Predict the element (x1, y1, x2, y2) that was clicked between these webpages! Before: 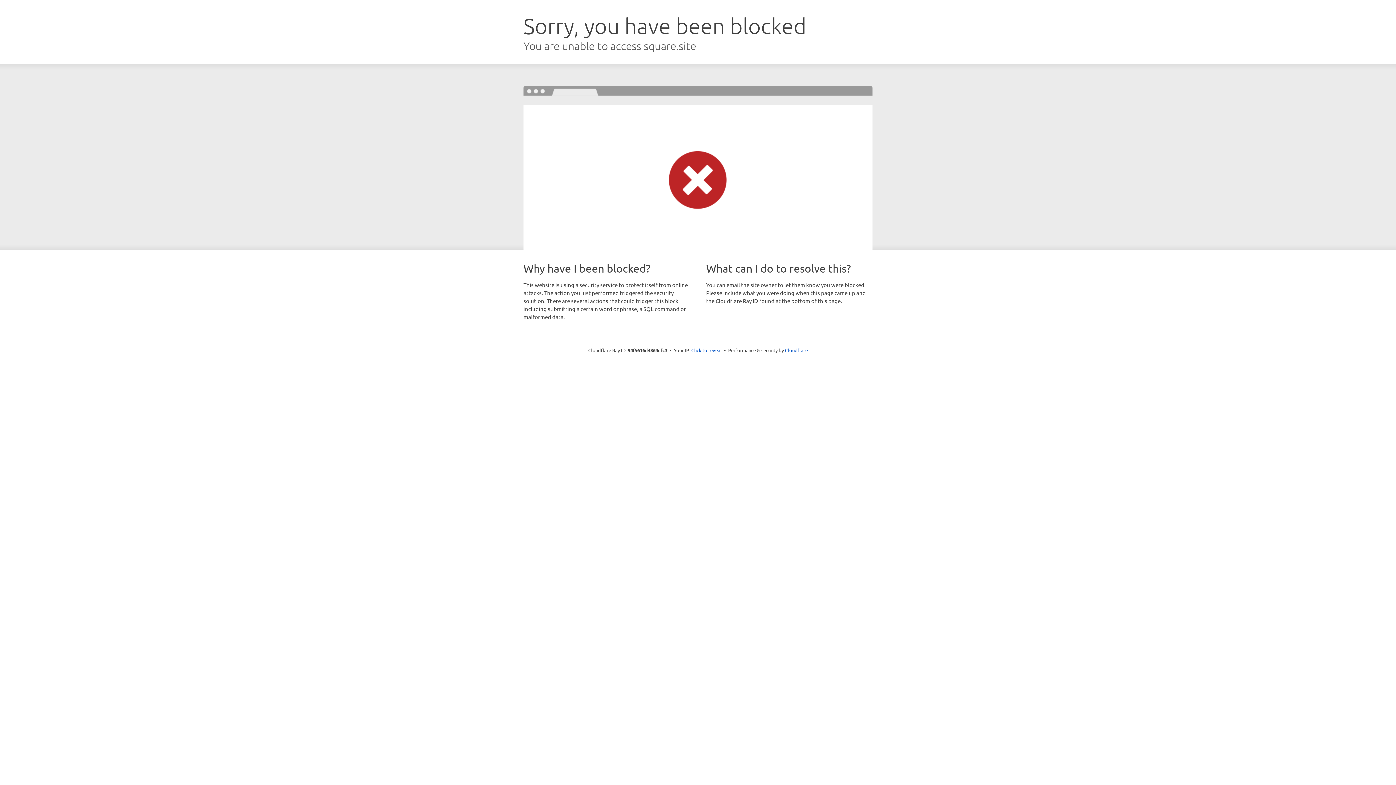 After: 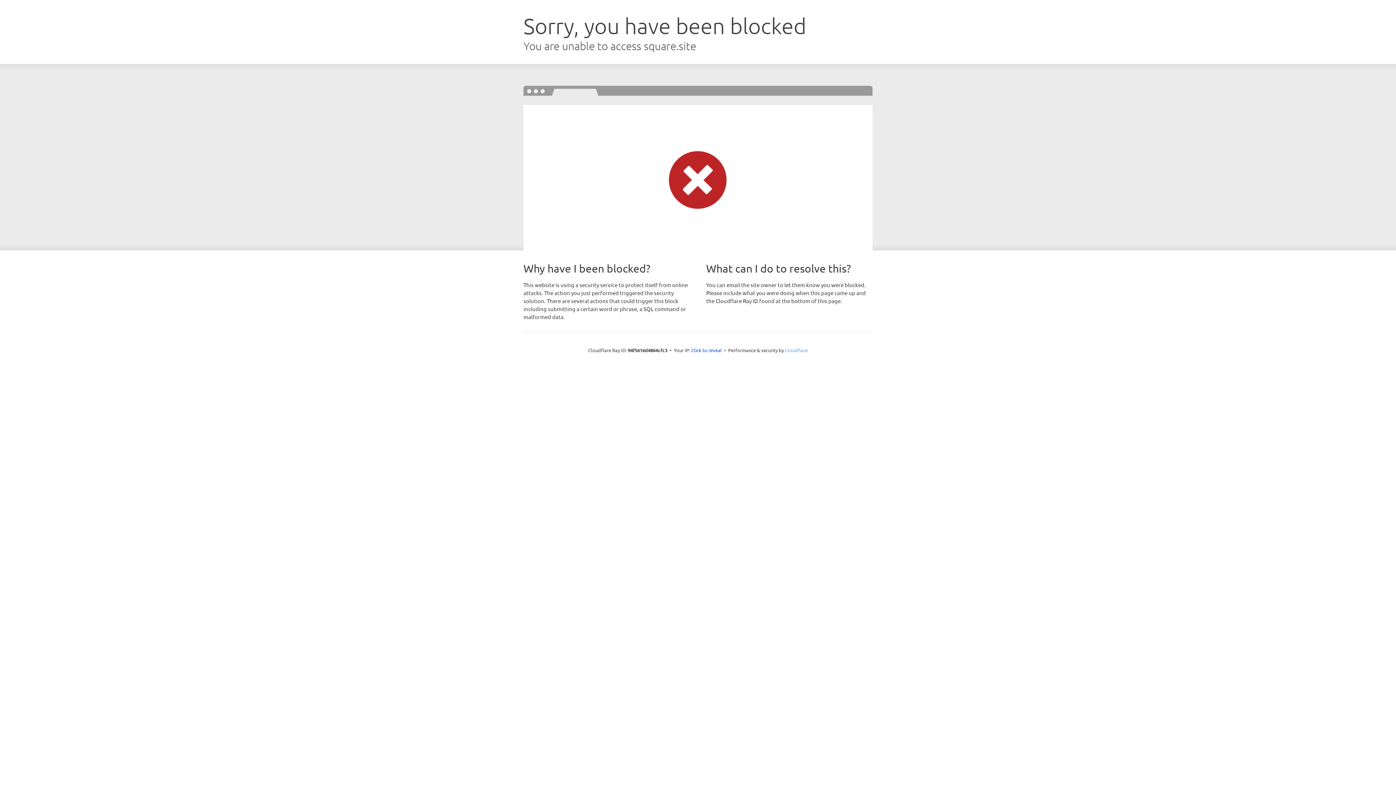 Action: bbox: (785, 347, 808, 353) label: Cloudflare